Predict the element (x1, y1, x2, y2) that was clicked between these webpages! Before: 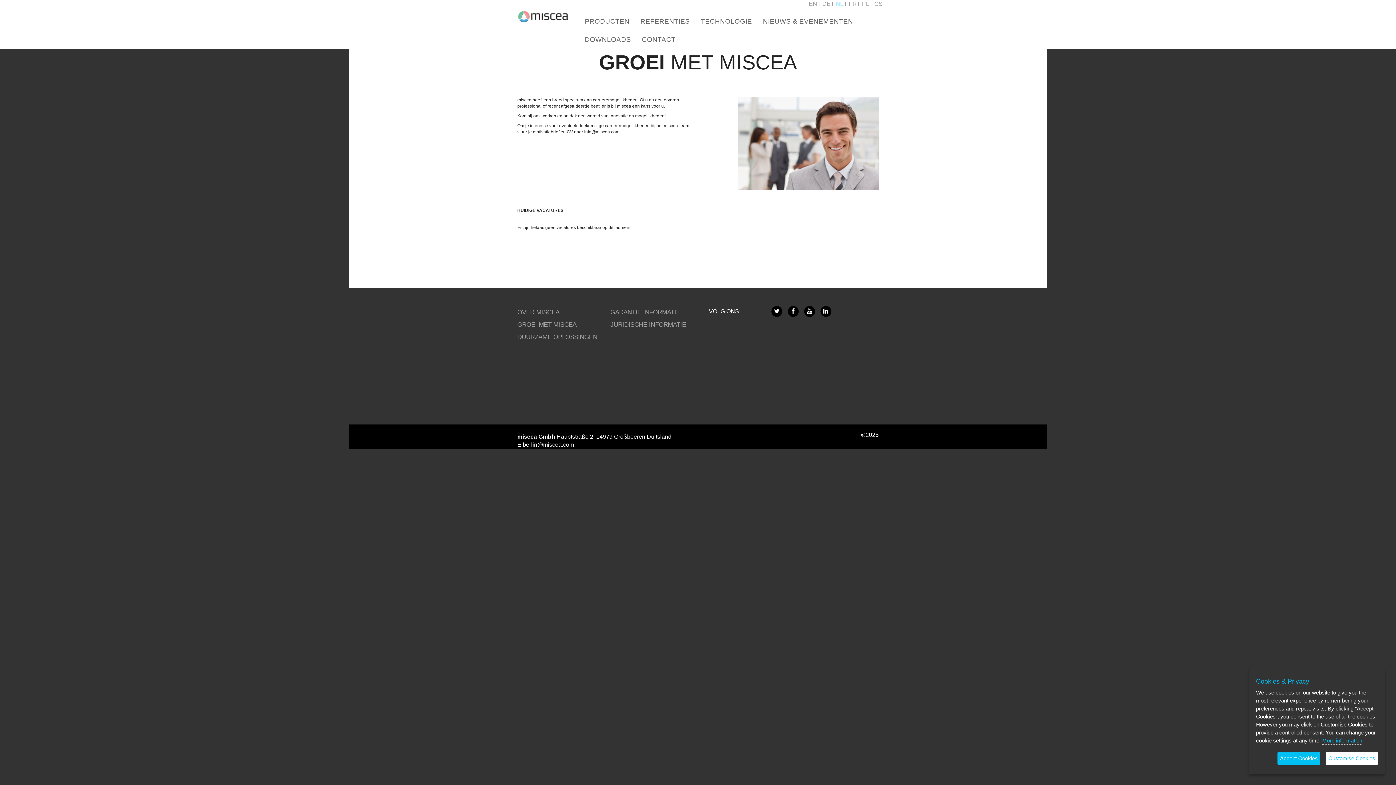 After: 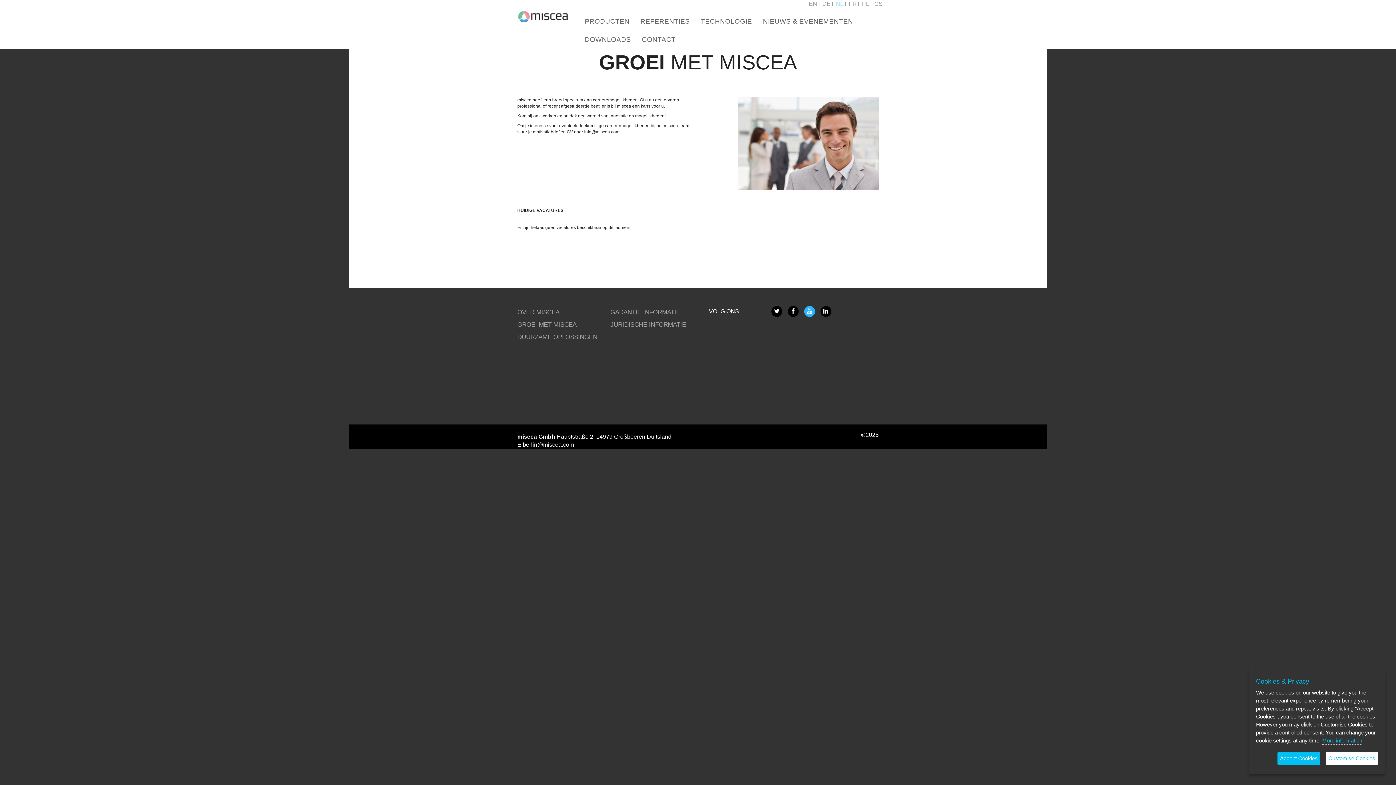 Action: bbox: (804, 306, 815, 317)